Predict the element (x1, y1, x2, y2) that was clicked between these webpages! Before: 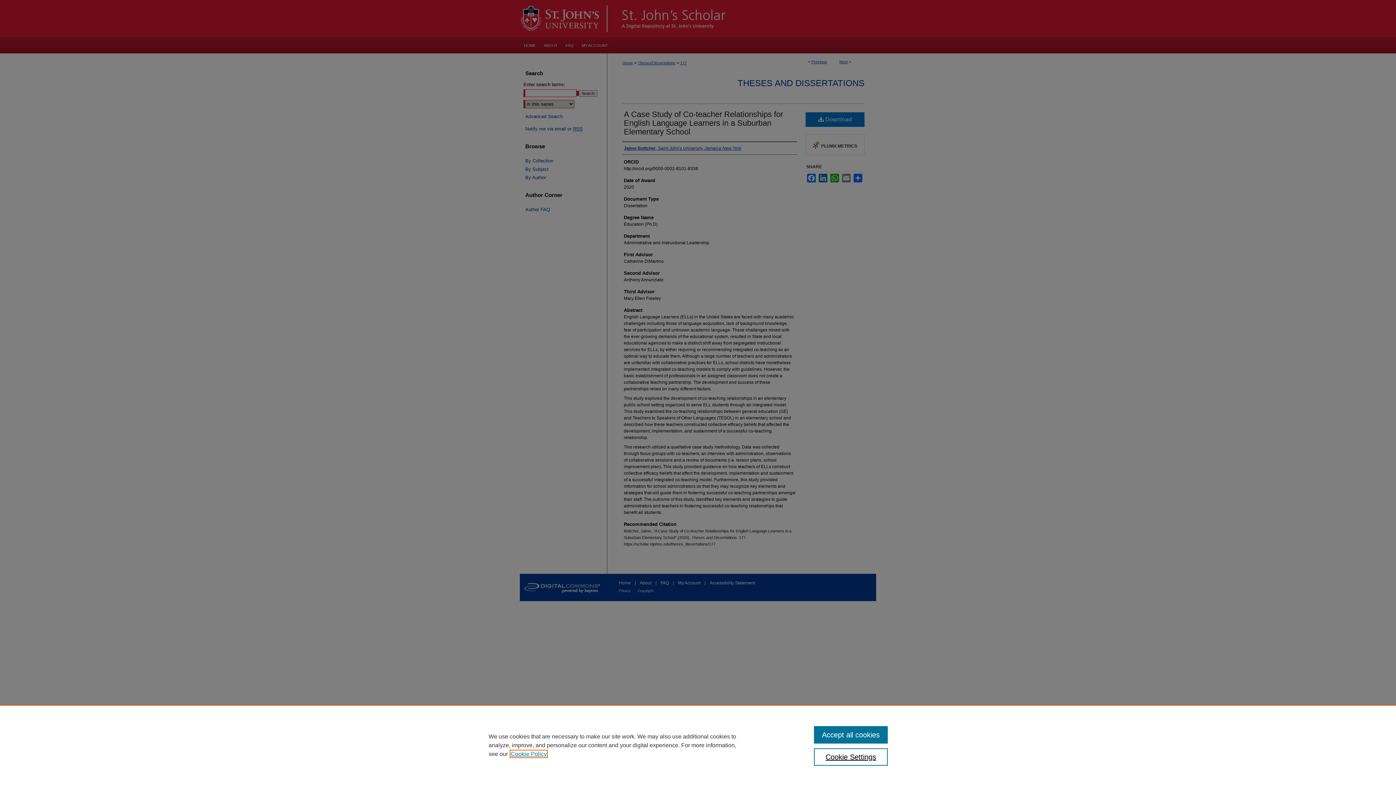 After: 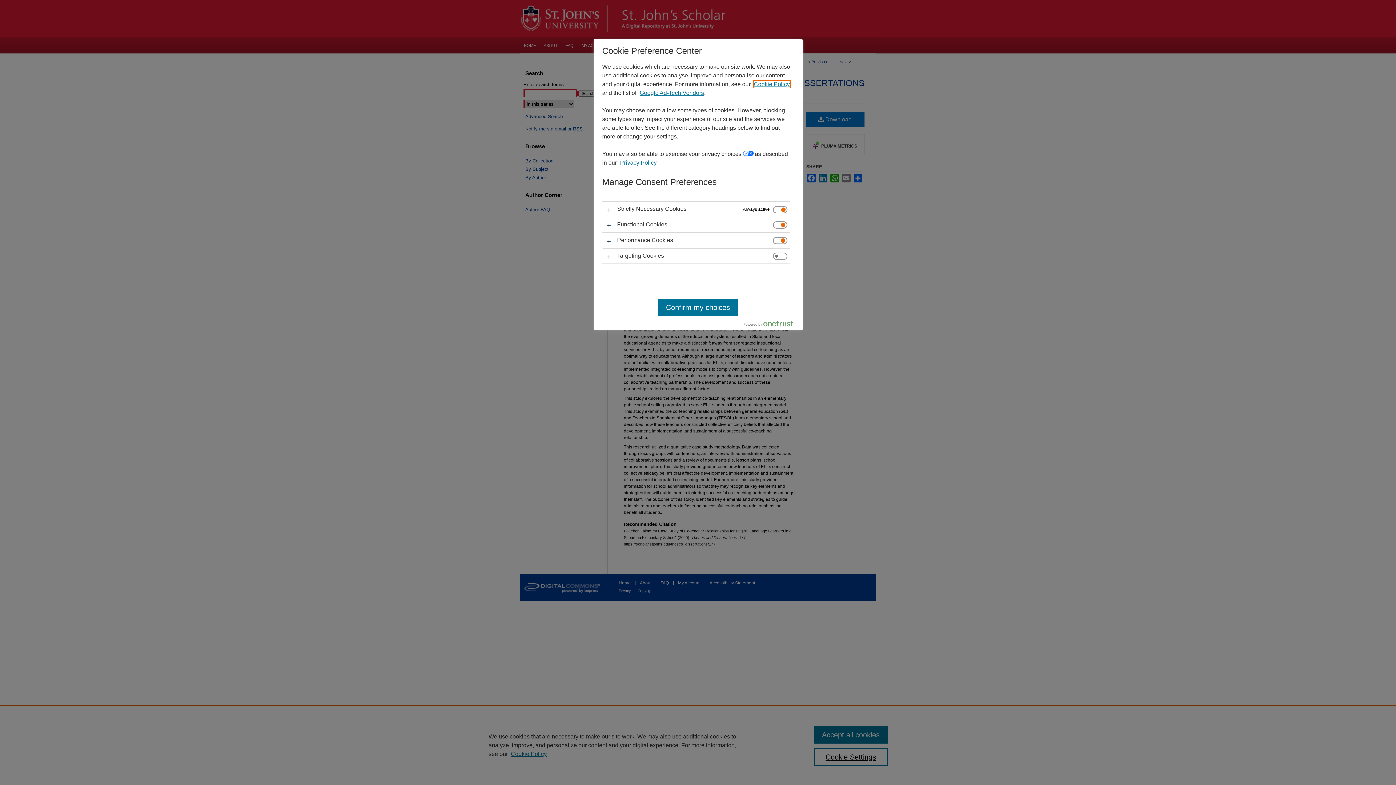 Action: label: Cookie Settings bbox: (814, 748, 887, 766)